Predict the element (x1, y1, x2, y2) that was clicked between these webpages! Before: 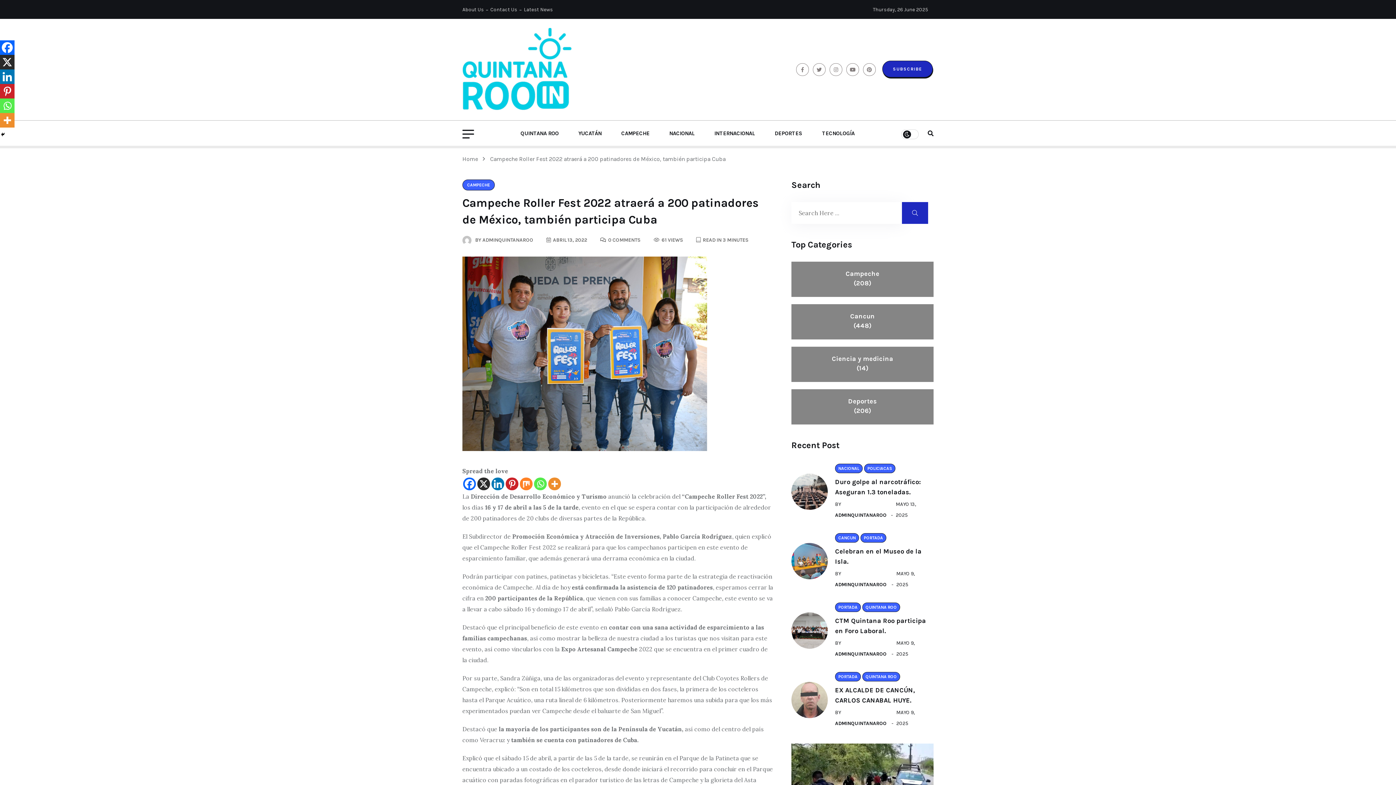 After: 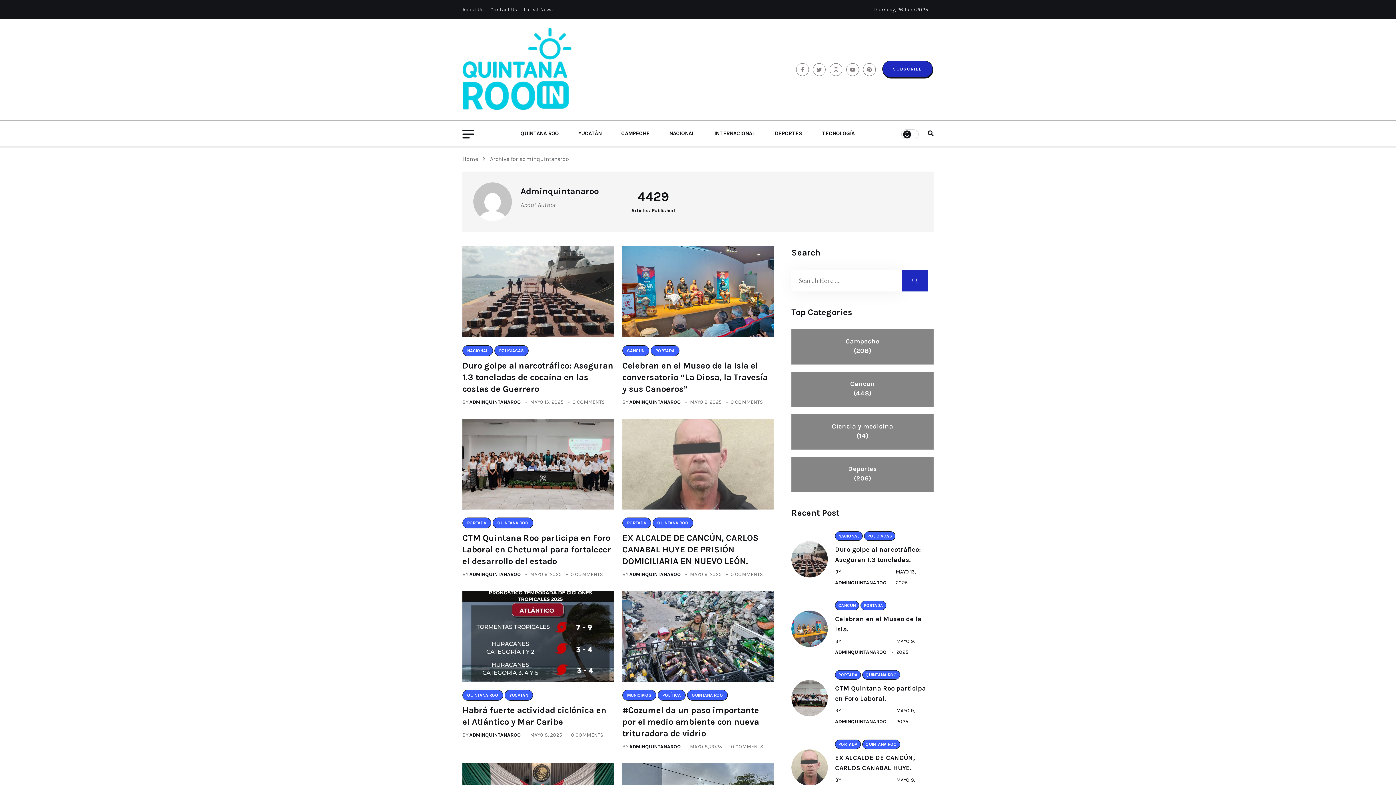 Action: bbox: (835, 579, 886, 590) label: ADMINQUINTANAROO